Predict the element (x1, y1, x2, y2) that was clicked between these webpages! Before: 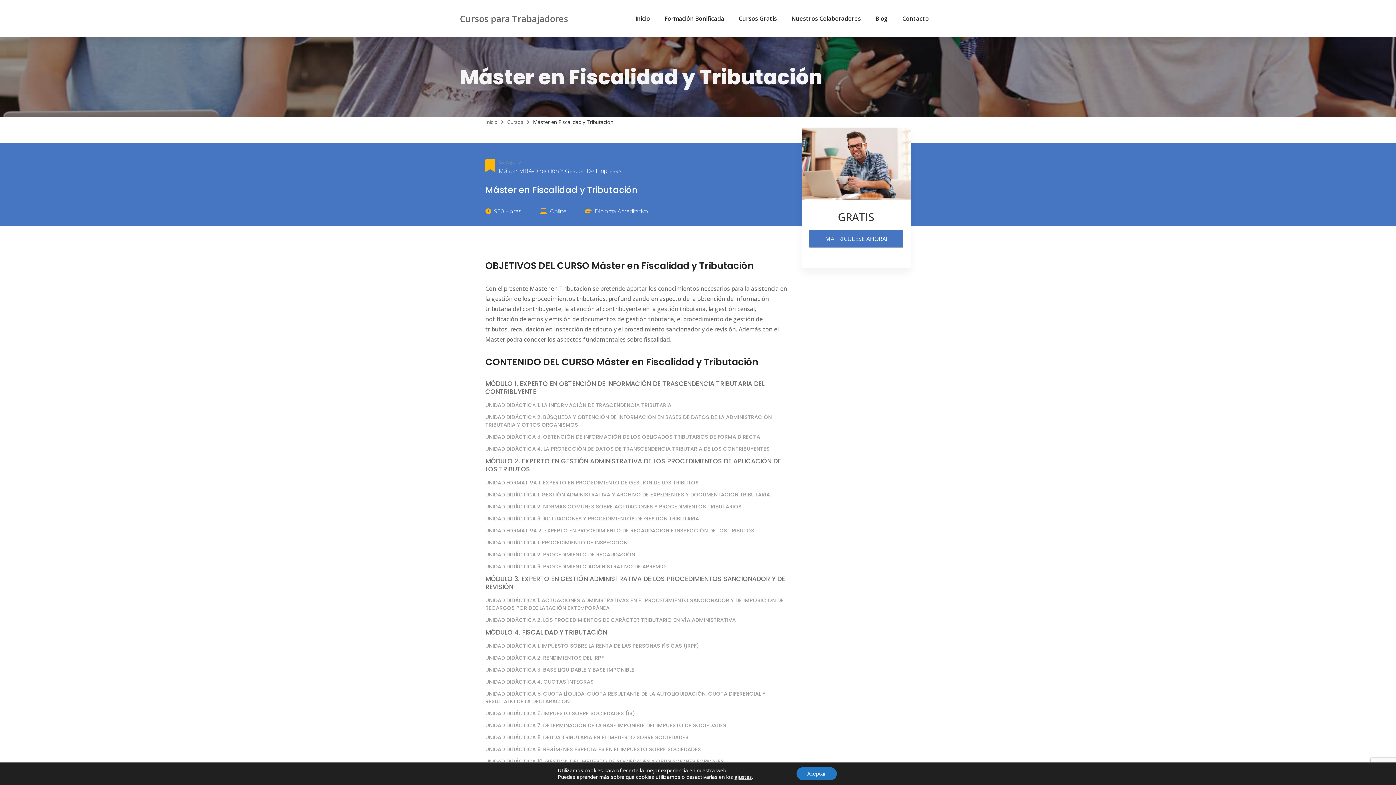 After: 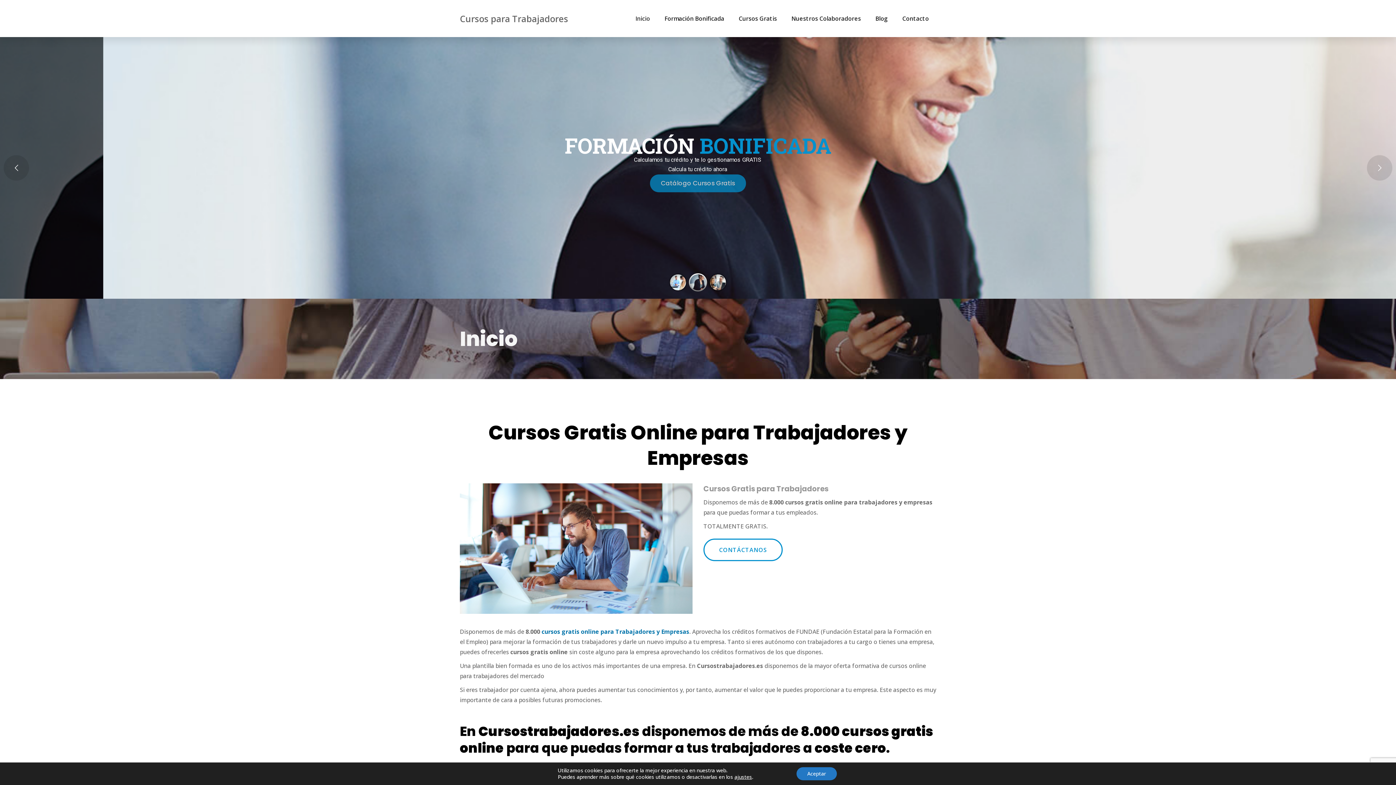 Action: bbox: (485, 118, 497, 125) label: Inicio